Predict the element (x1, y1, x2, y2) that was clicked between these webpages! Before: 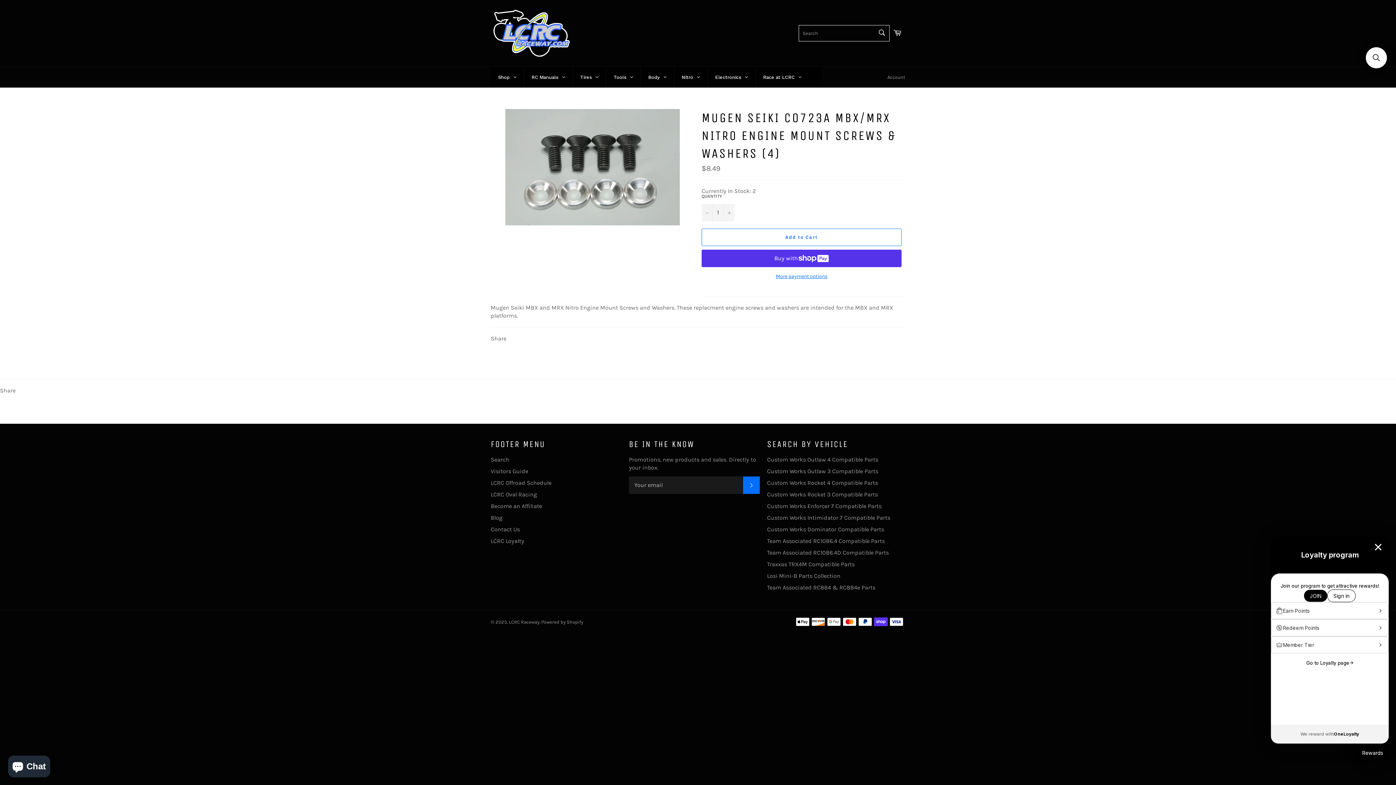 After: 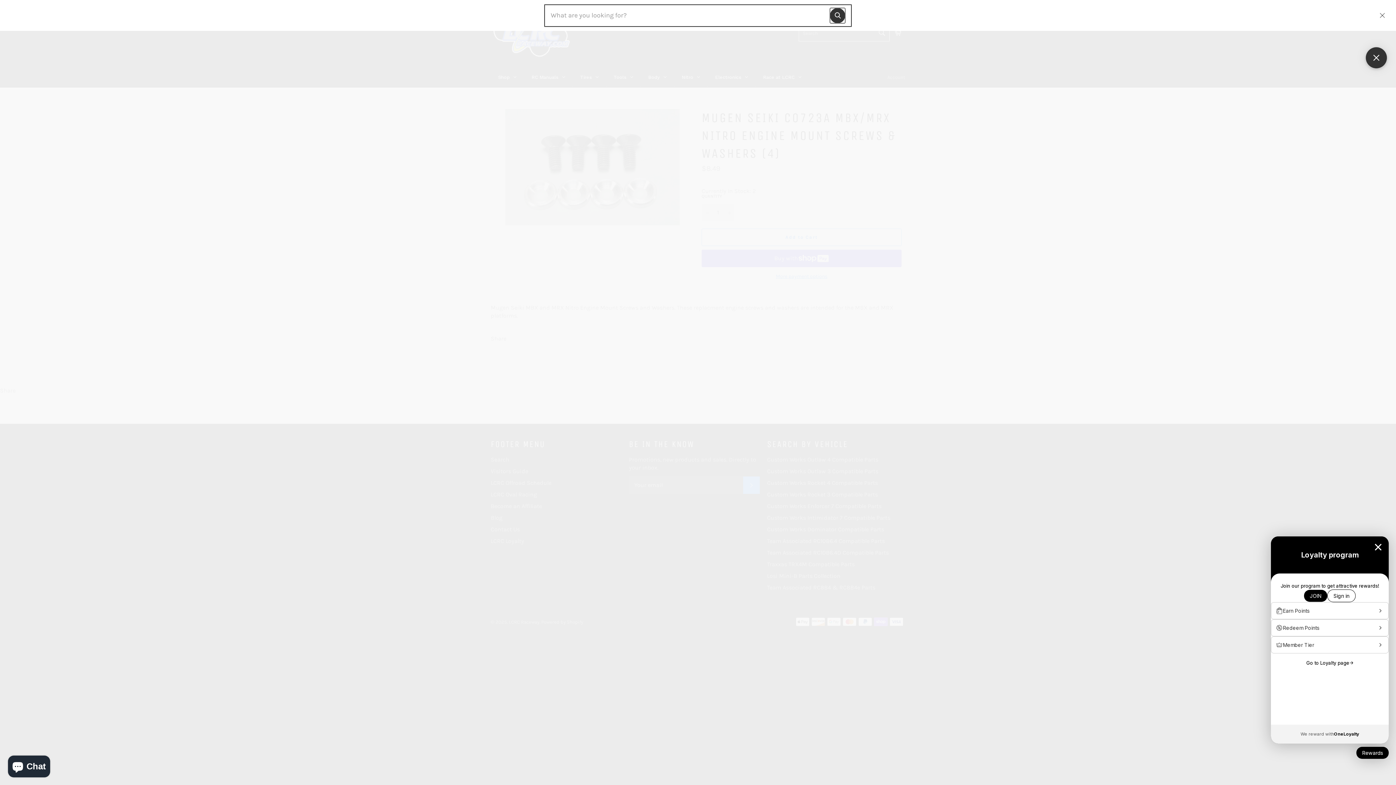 Action: bbox: (1366, 47, 1387, 68) label: Open sticky searchbox